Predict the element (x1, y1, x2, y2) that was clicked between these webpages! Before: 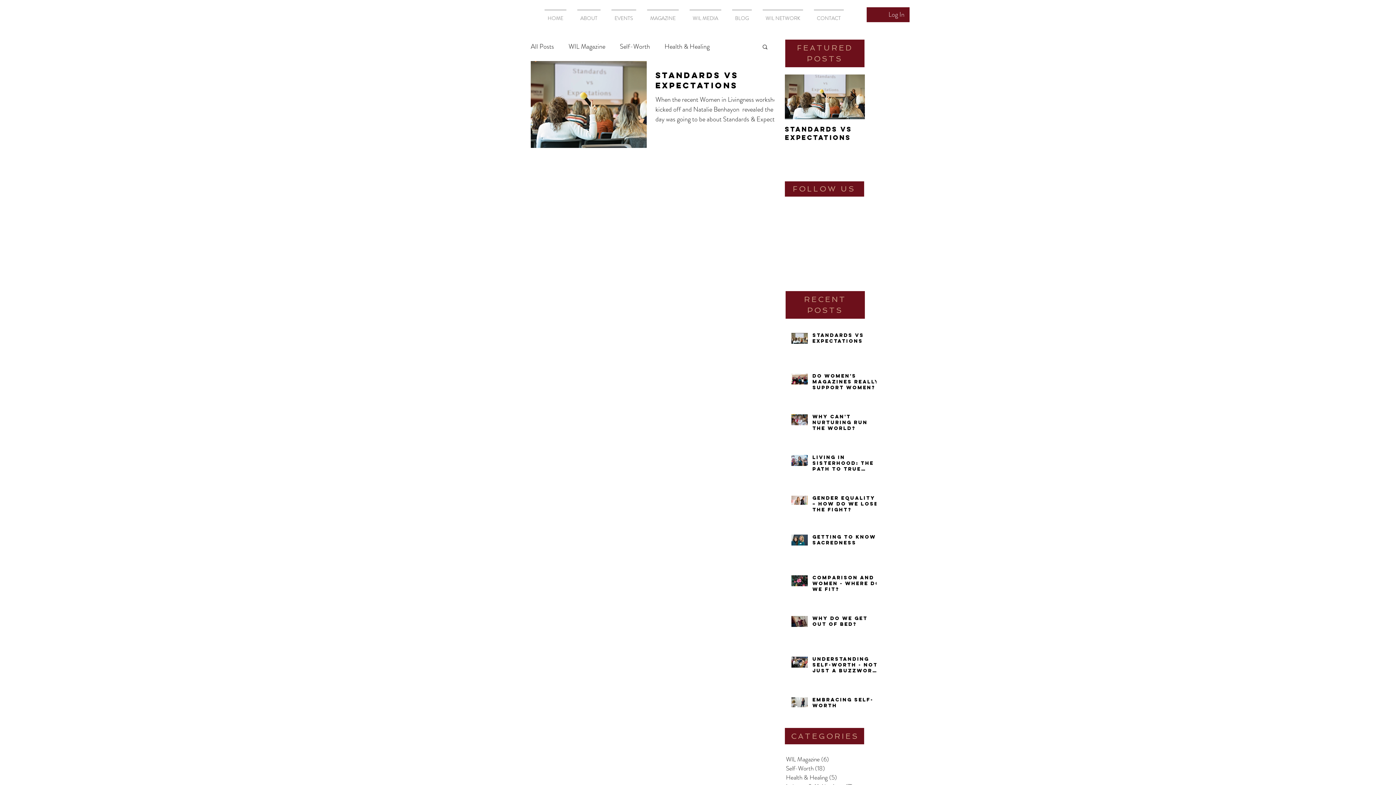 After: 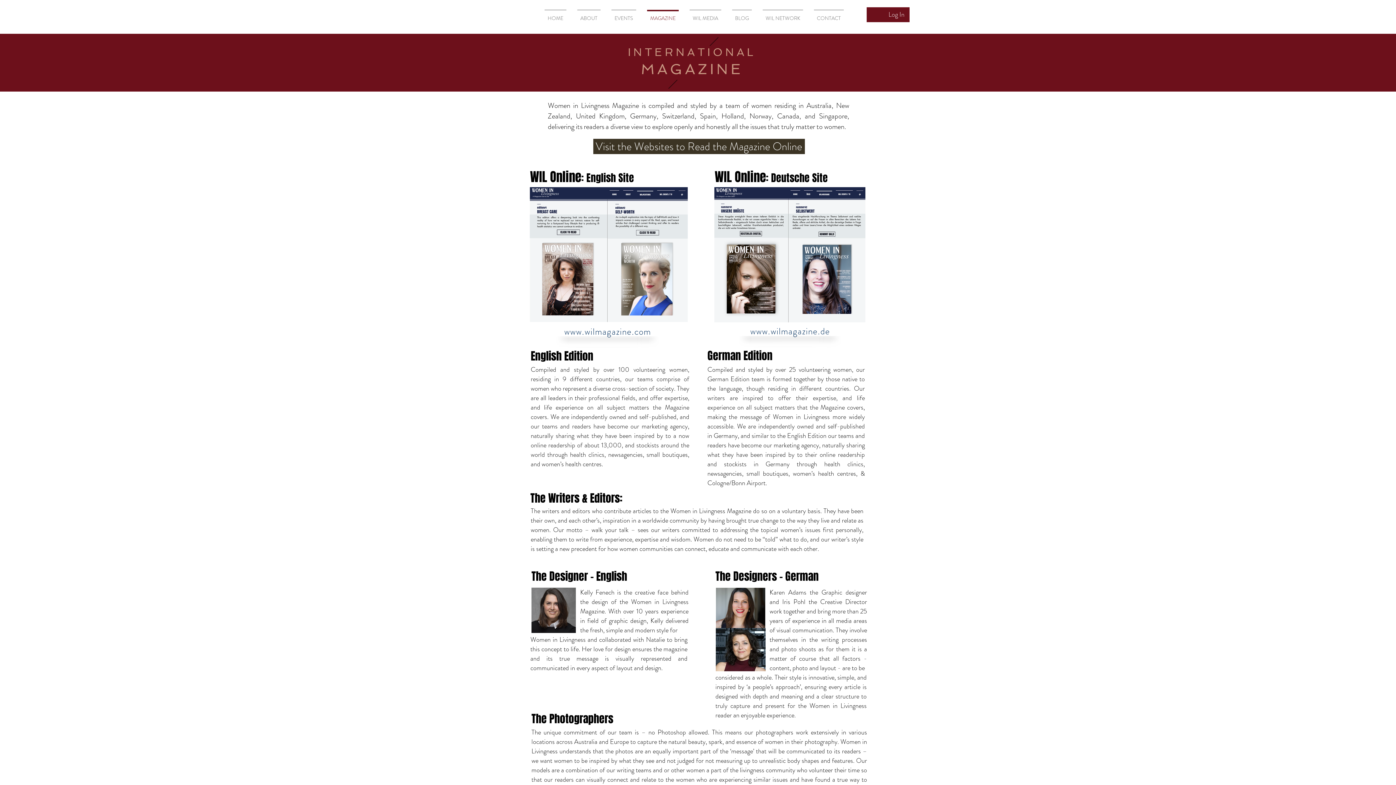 Action: bbox: (641, 9, 684, 20) label: MAGAZINE